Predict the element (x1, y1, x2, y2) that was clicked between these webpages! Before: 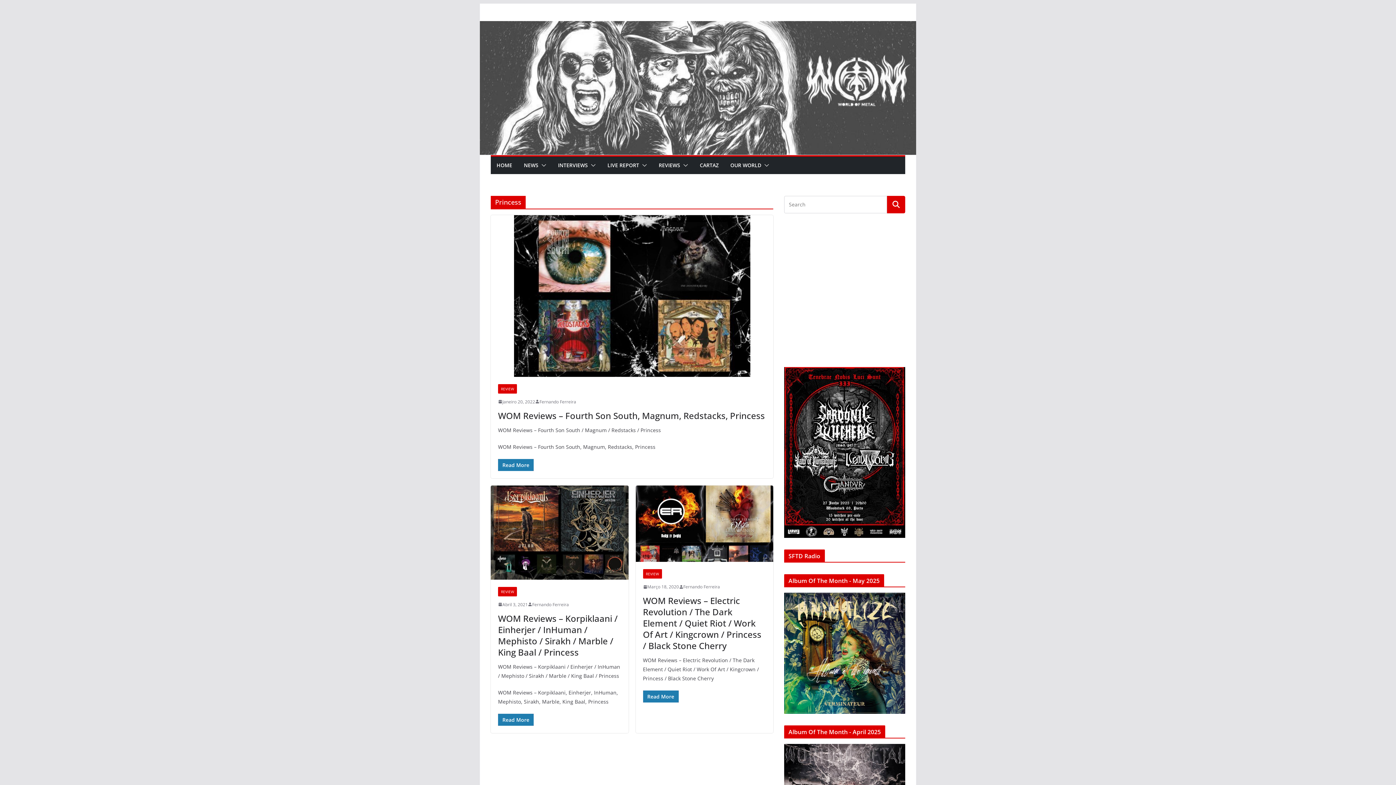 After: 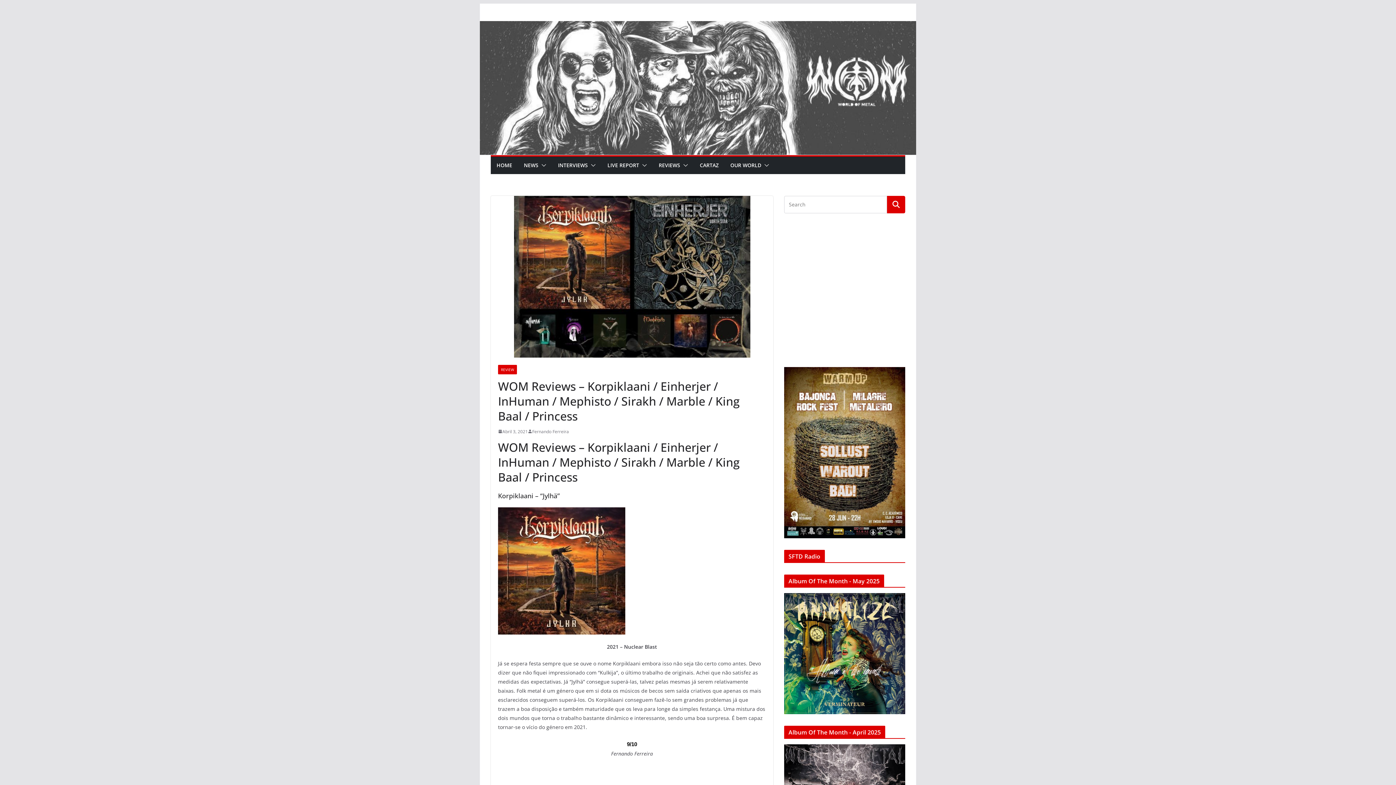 Action: label: WOM Reviews – Korpiklaani / Einherjer / InHuman / Mephisto / Sirakh / Marble / King Baal / Princess bbox: (498, 612, 617, 658)